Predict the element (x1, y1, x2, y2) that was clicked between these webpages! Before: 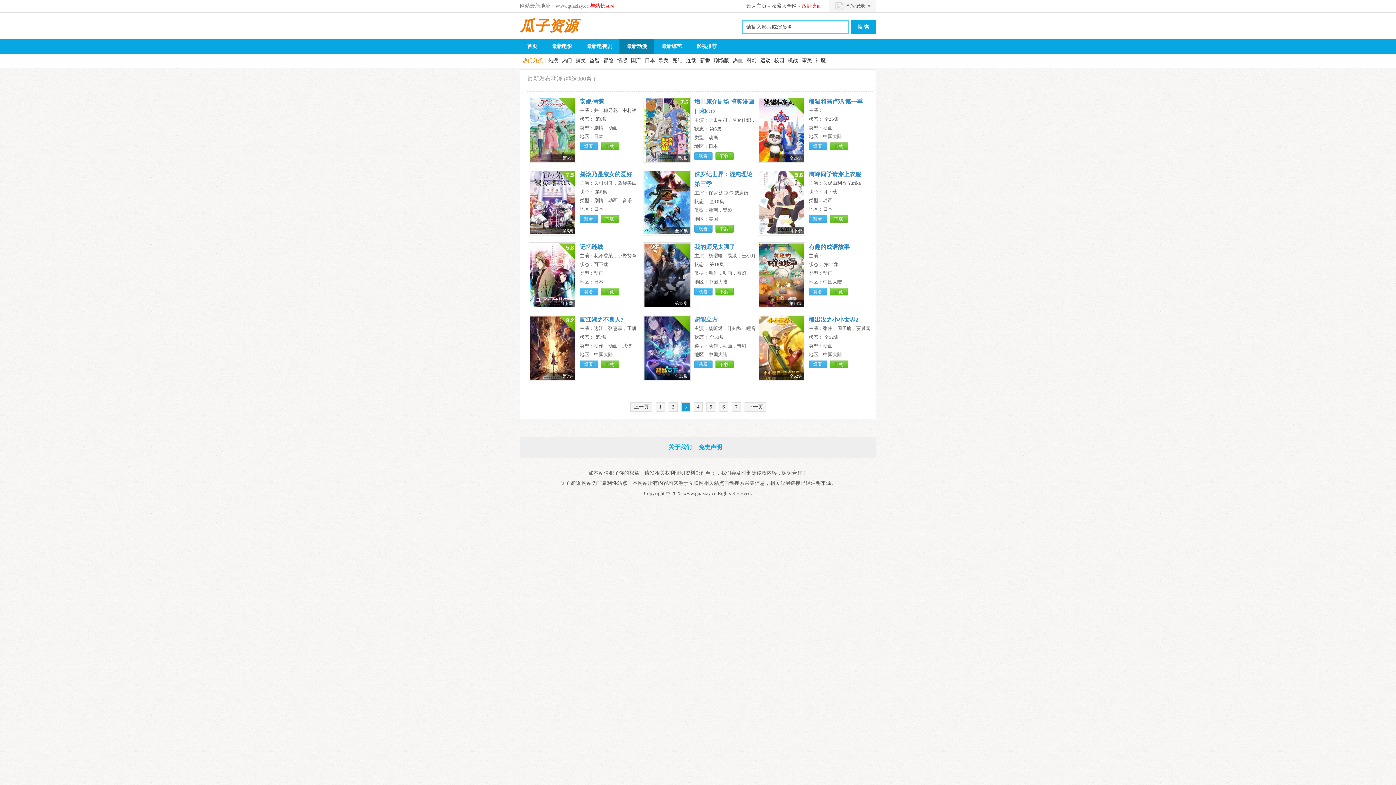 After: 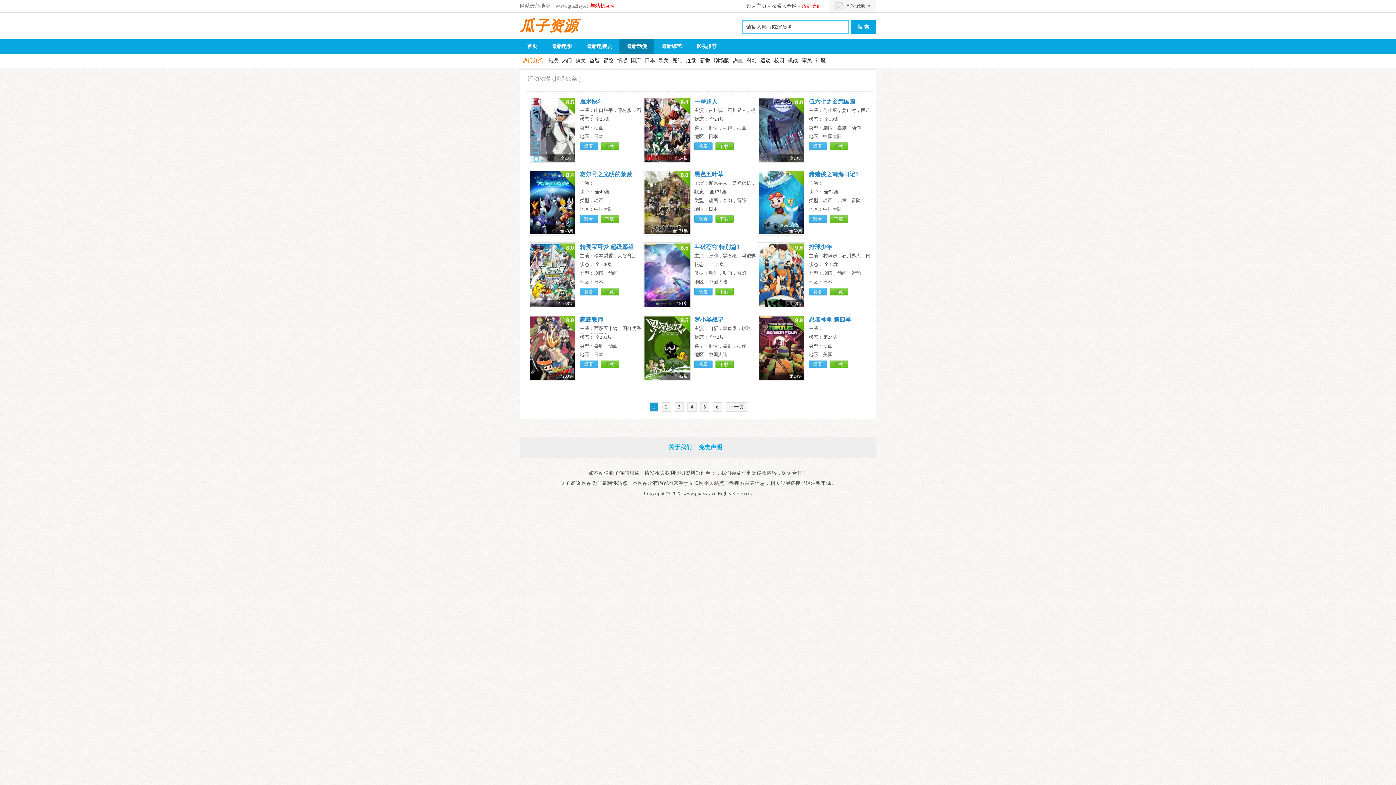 Action: bbox: (760, 57, 770, 63) label: 运动